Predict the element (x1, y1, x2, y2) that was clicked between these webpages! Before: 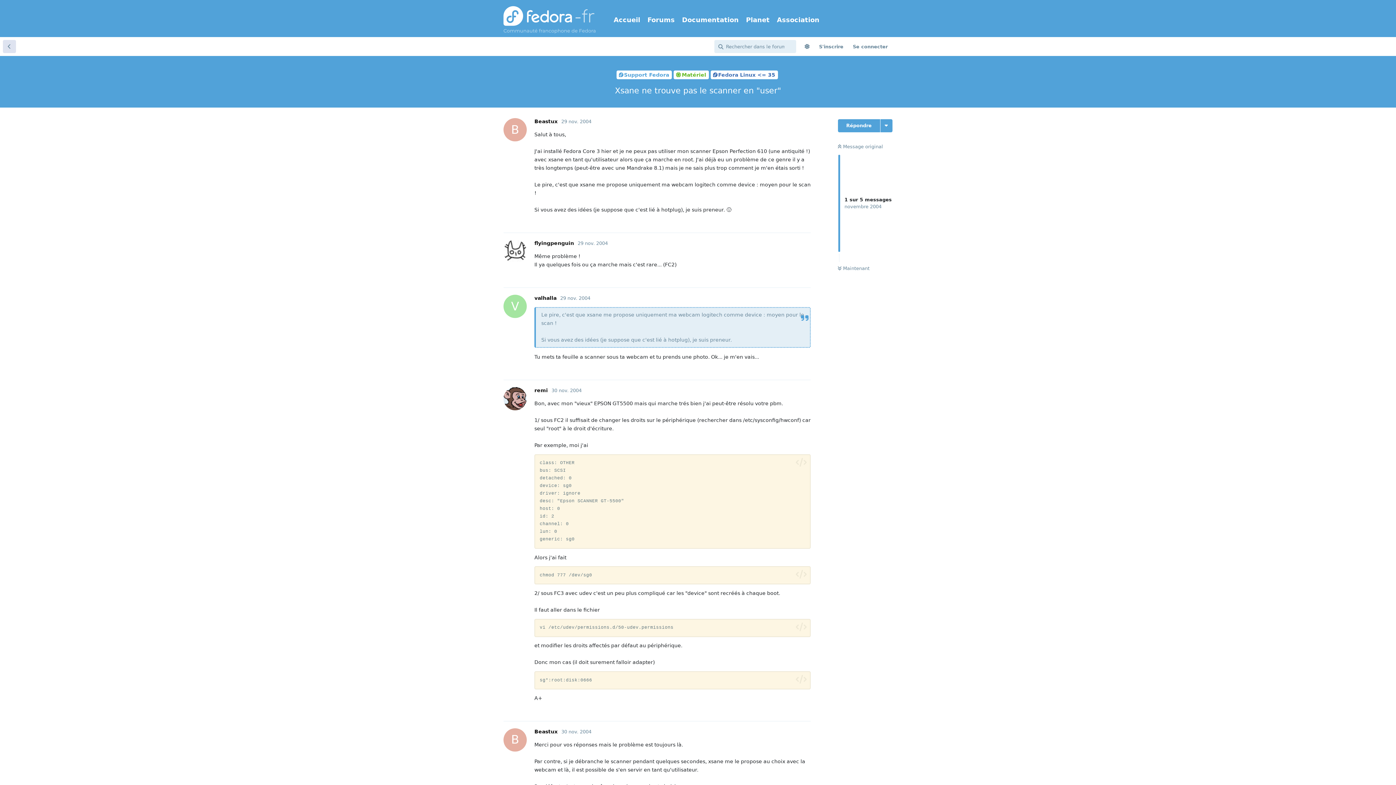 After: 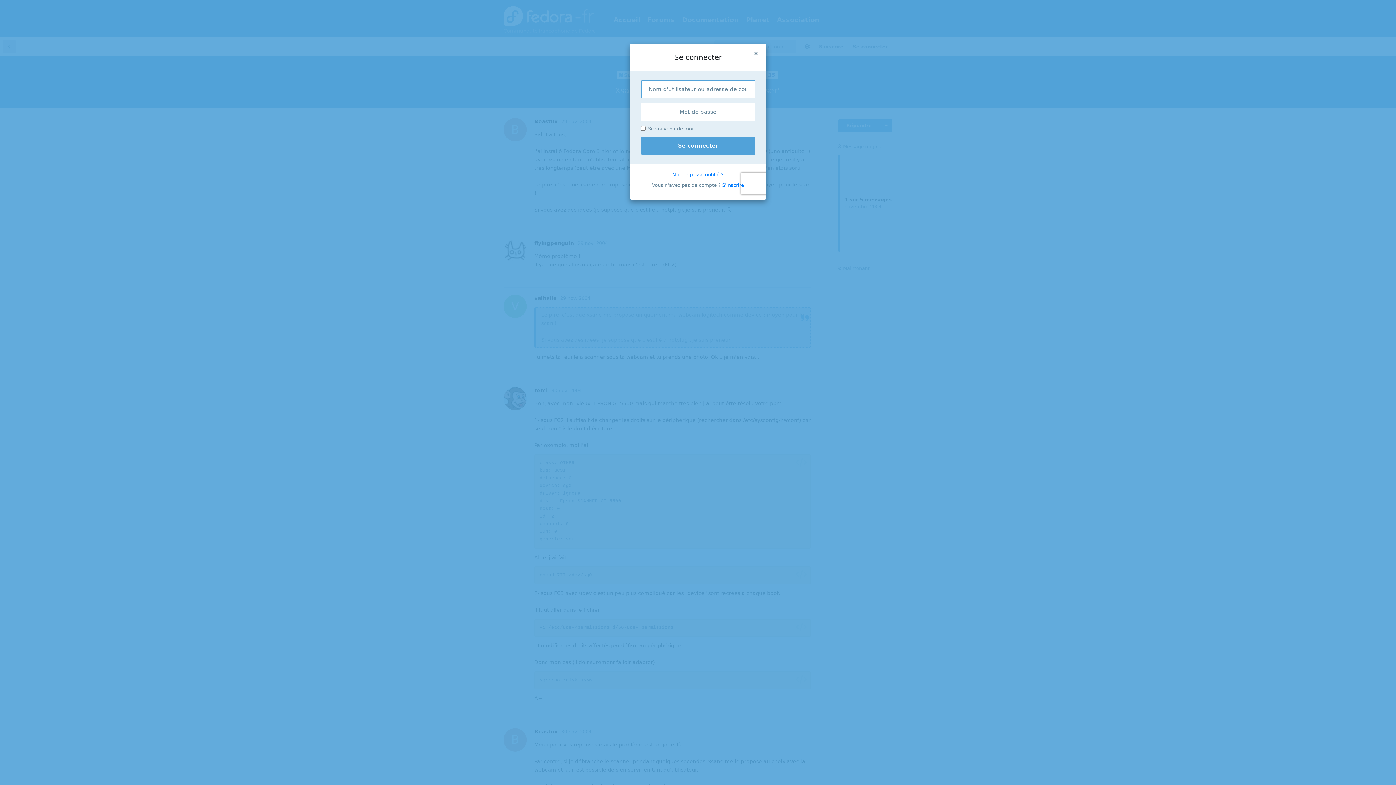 Action: bbox: (838, 119, 880, 132) label: Répondre